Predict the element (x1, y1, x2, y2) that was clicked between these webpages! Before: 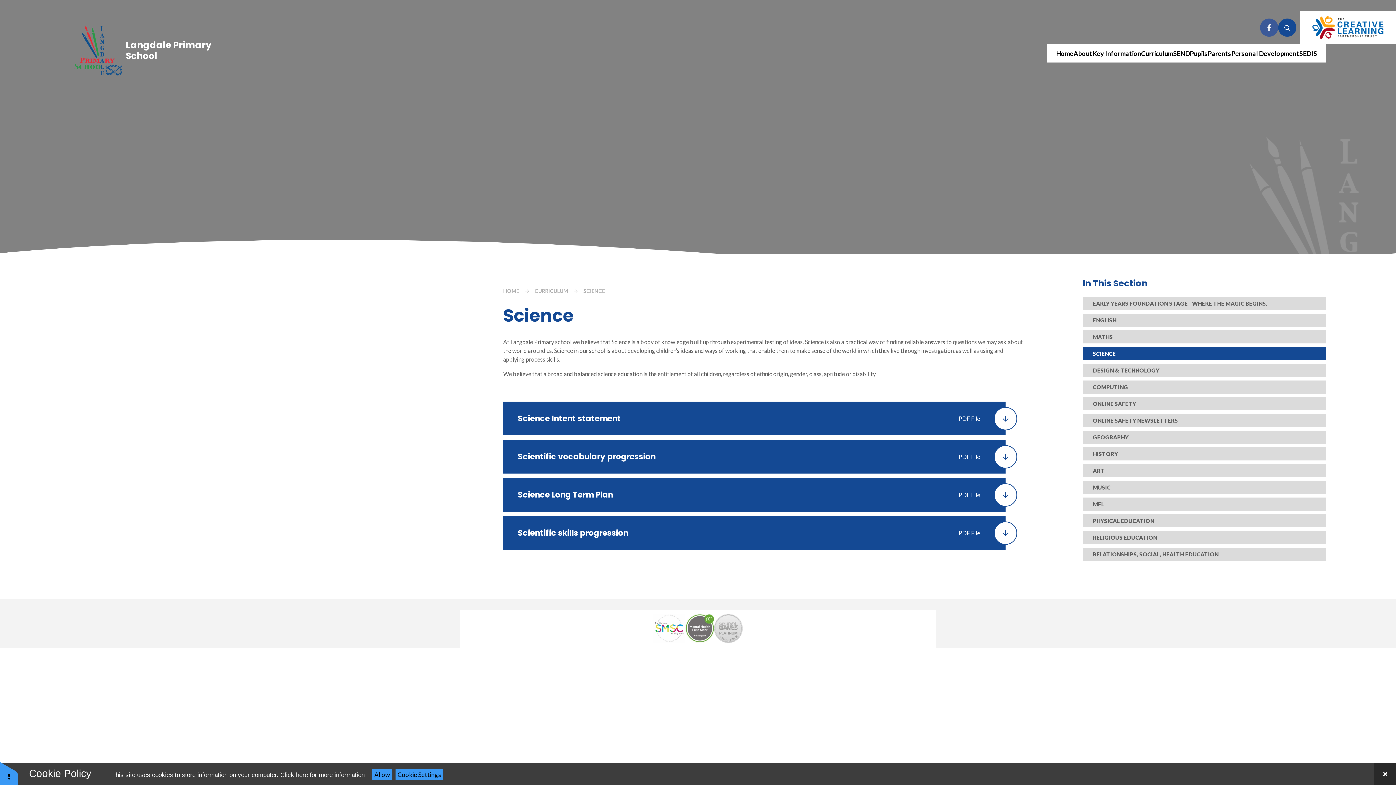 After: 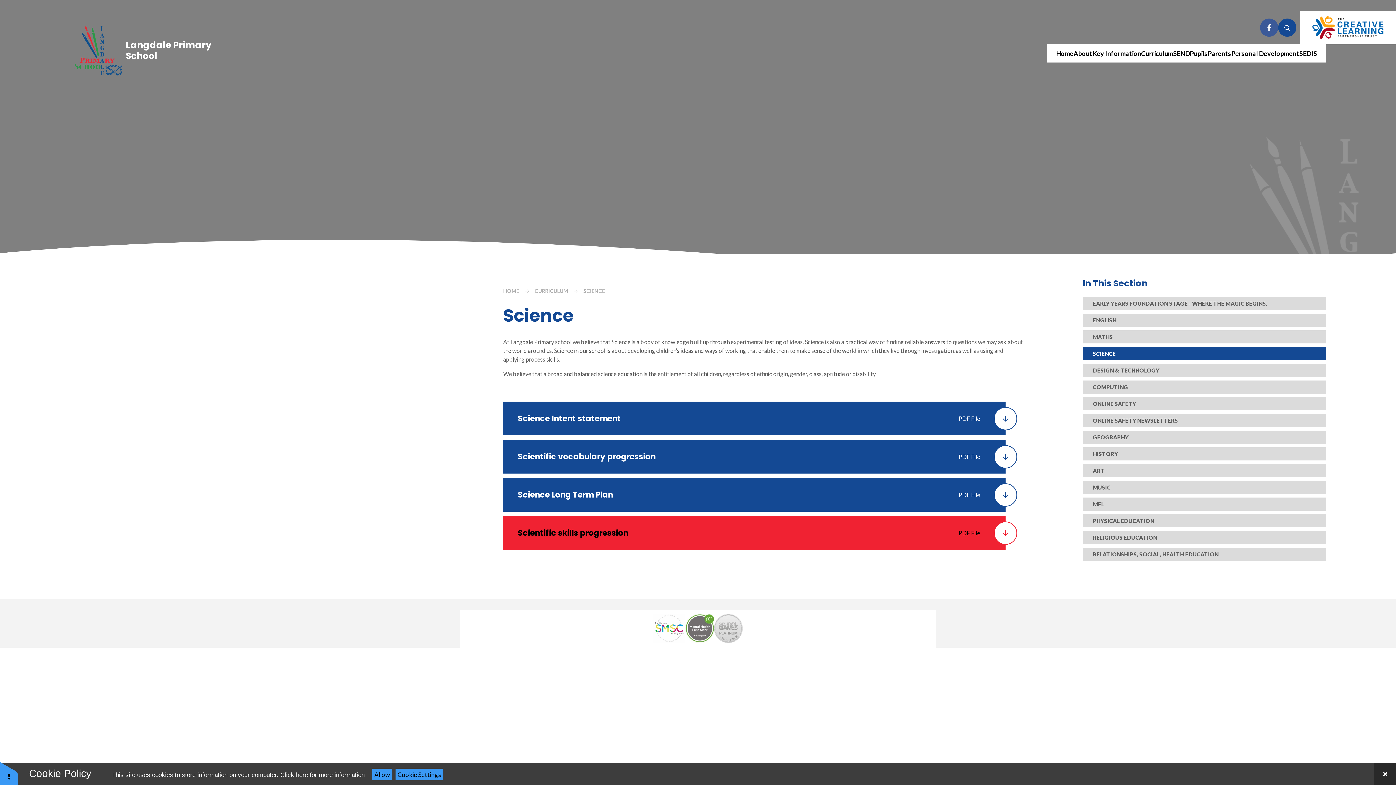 Action: bbox: (503, 516, 1005, 550) label: Scientific skills progression
PDF File